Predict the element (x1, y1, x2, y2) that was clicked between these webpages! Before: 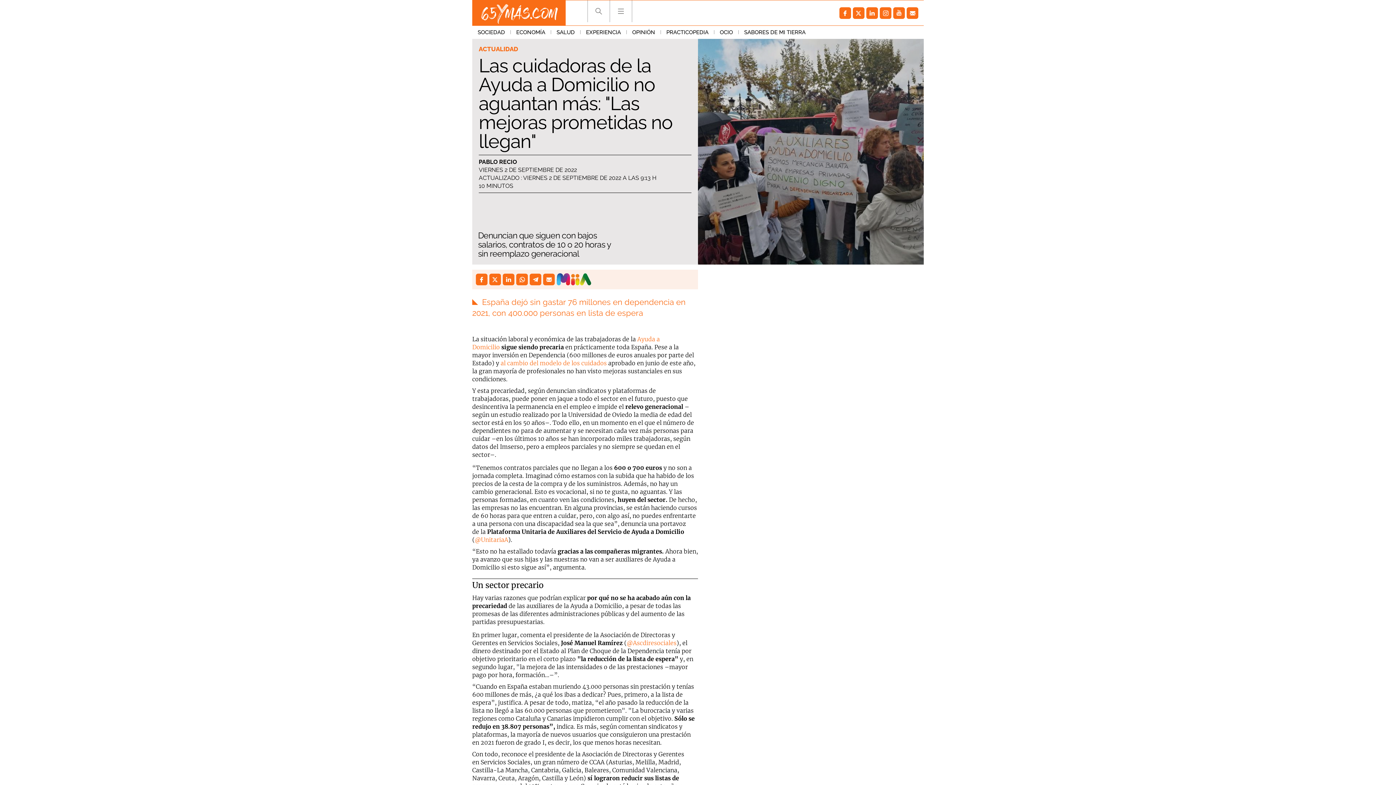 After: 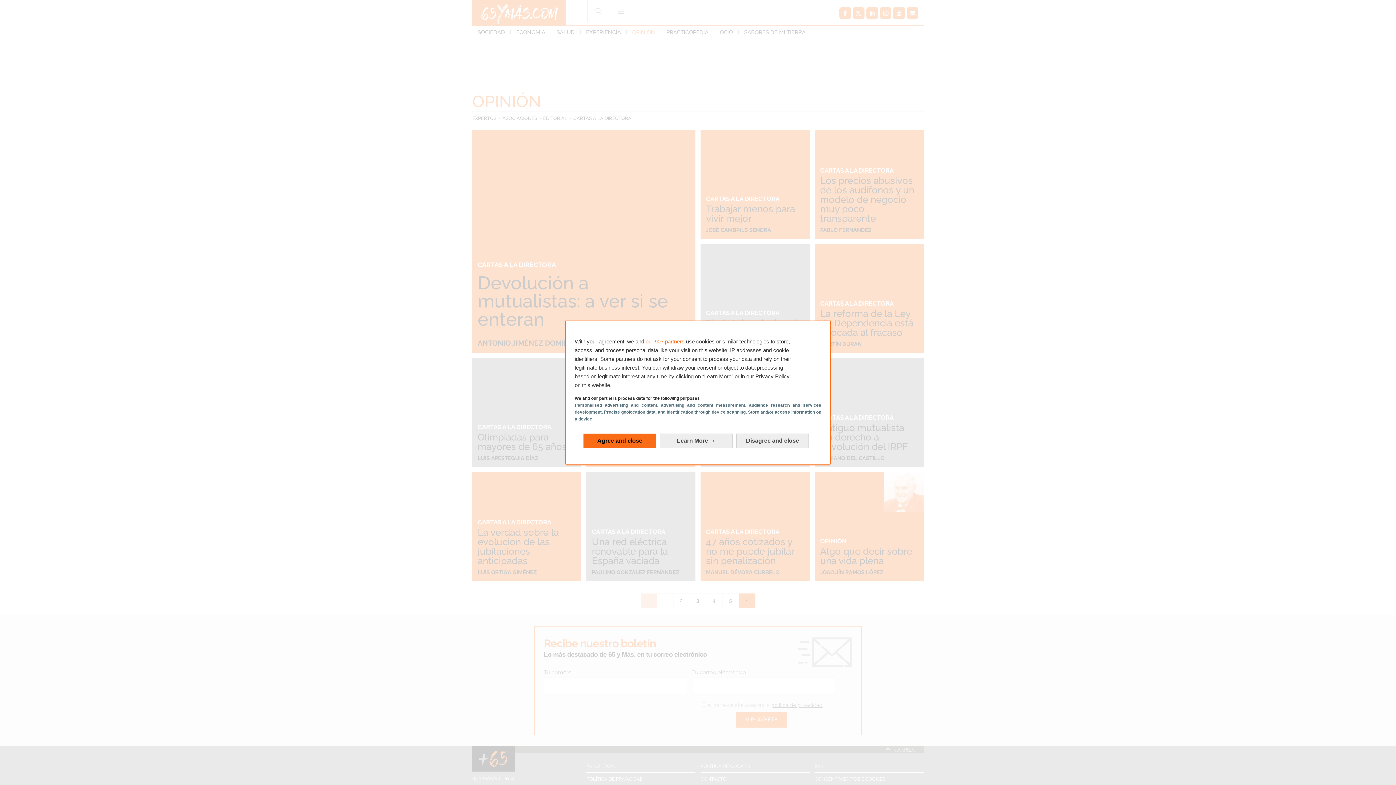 Action: label: OPINIÓN bbox: (626, 25, 660, 38)